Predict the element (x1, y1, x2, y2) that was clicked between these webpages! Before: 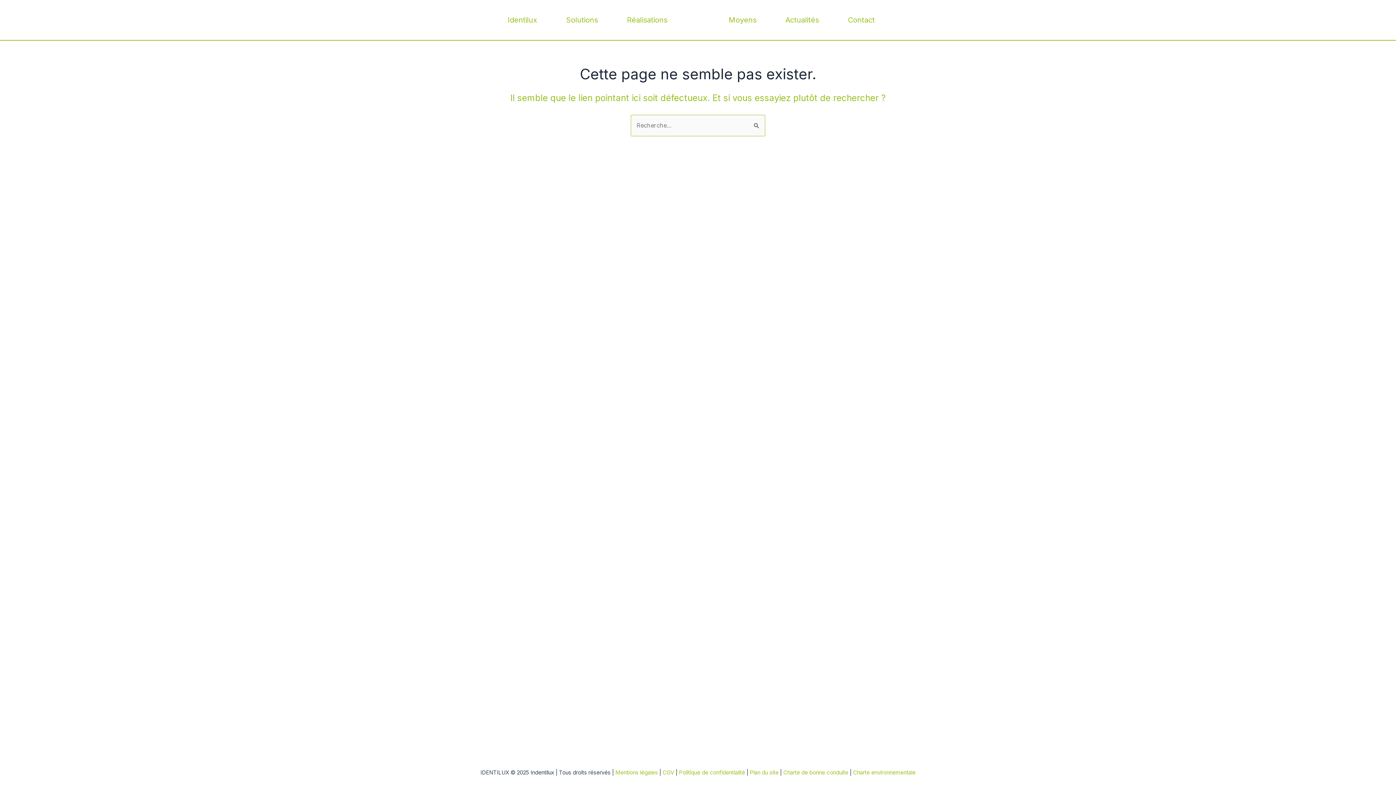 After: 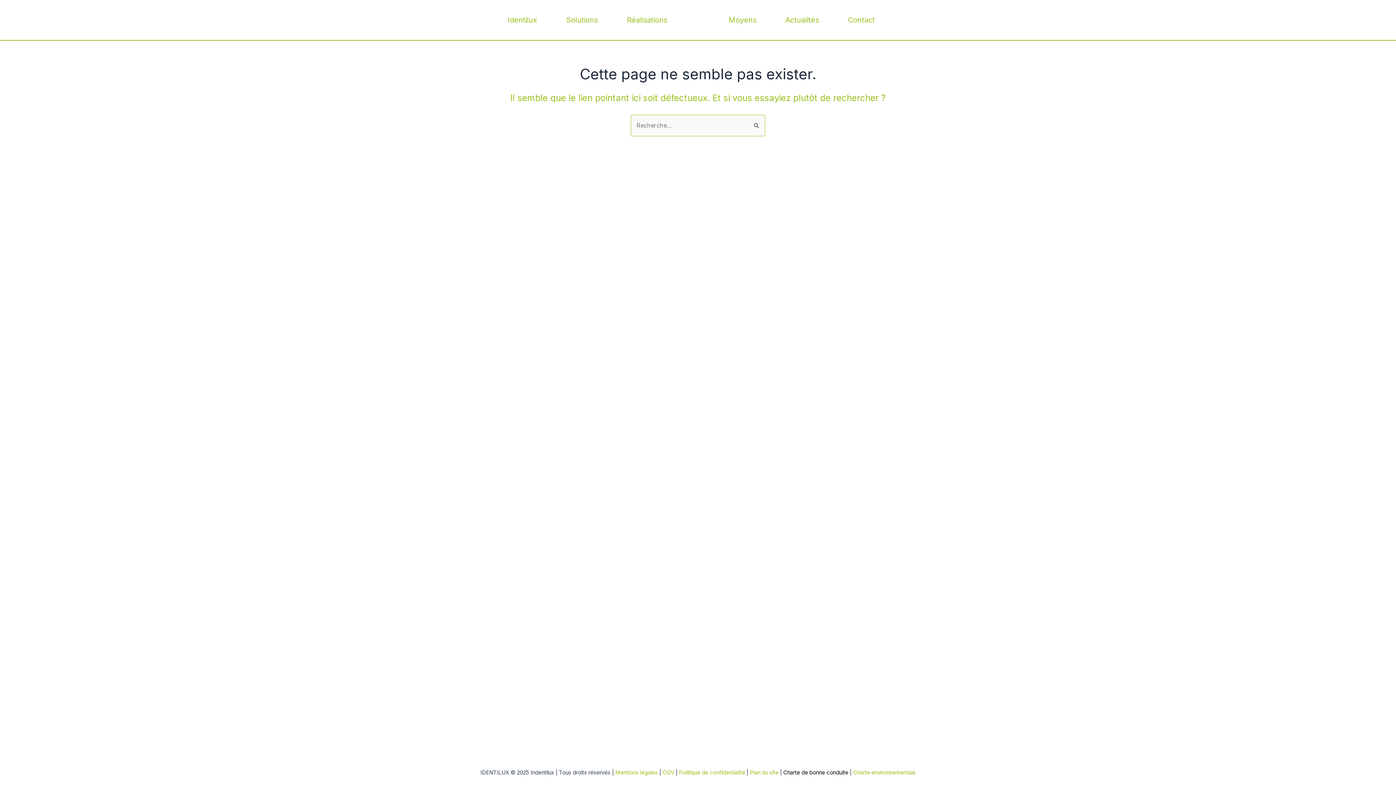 Action: label: Charte de bonne conduite bbox: (783, 769, 848, 776)